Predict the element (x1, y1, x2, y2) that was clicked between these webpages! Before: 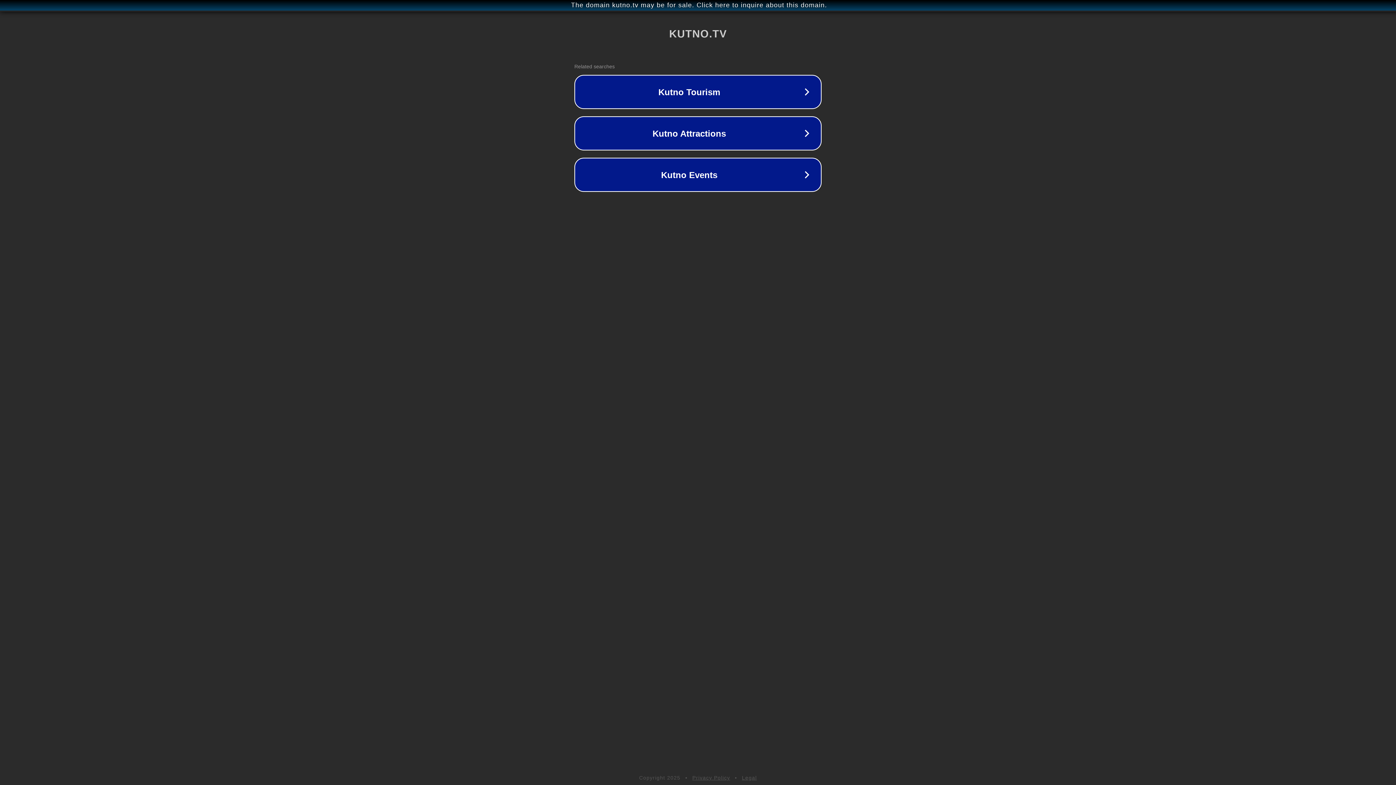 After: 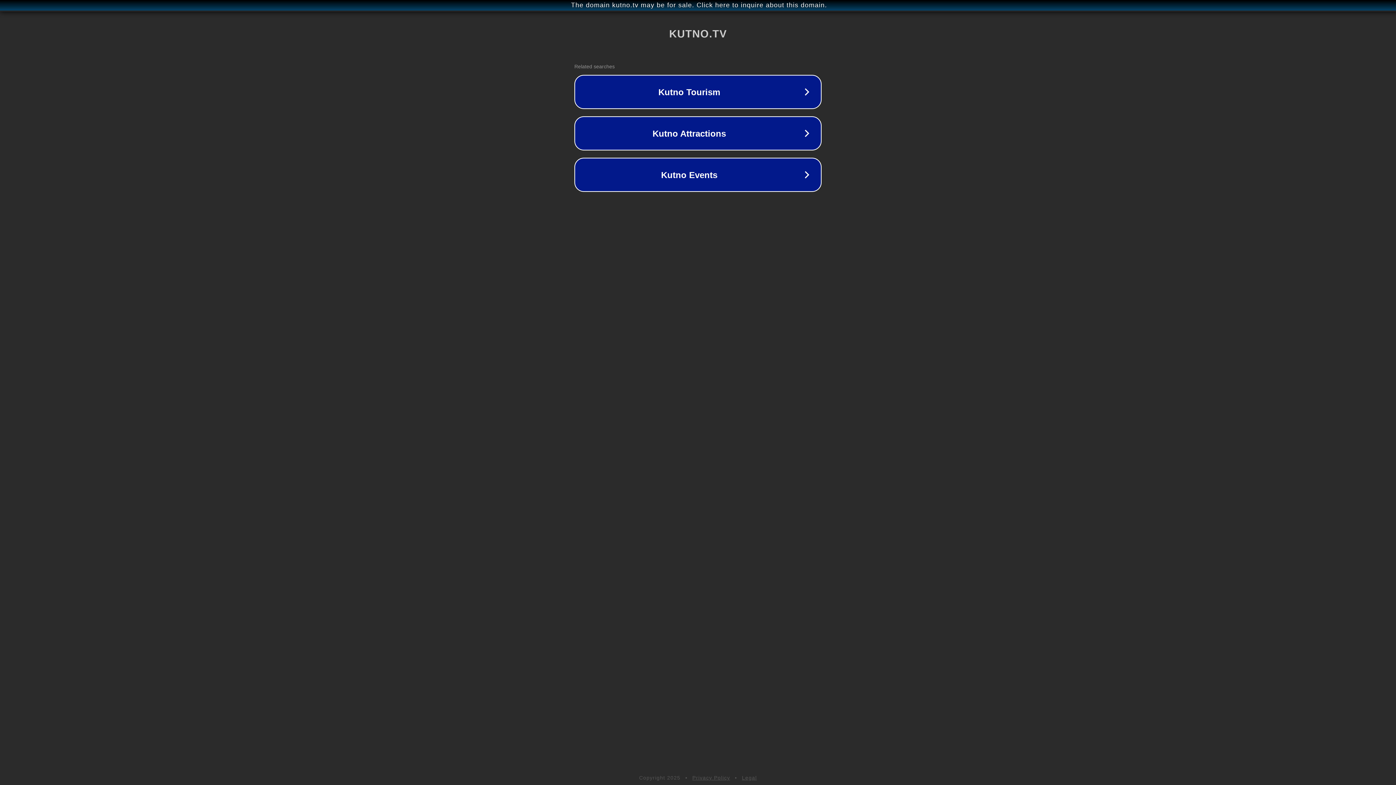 Action: bbox: (692, 775, 730, 781) label: Privacy Policy